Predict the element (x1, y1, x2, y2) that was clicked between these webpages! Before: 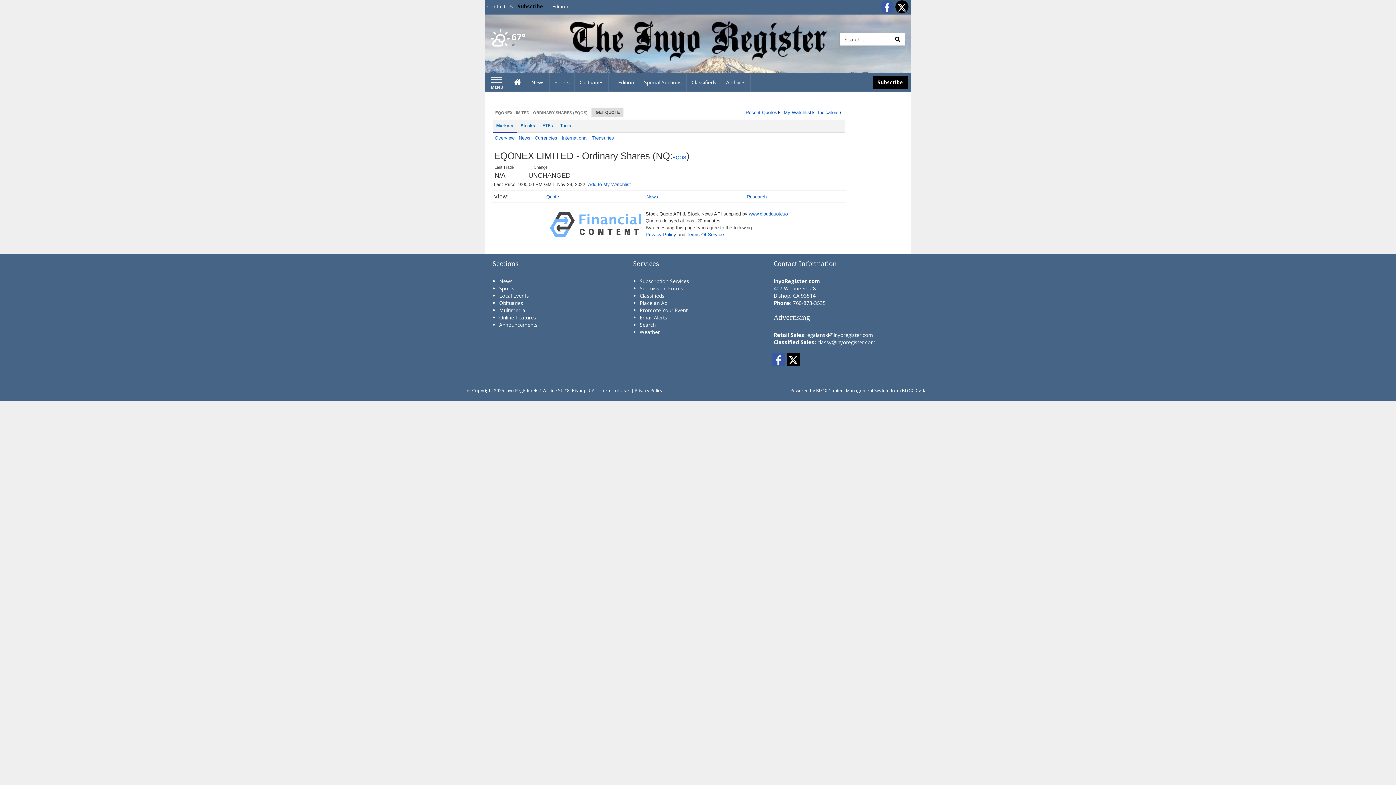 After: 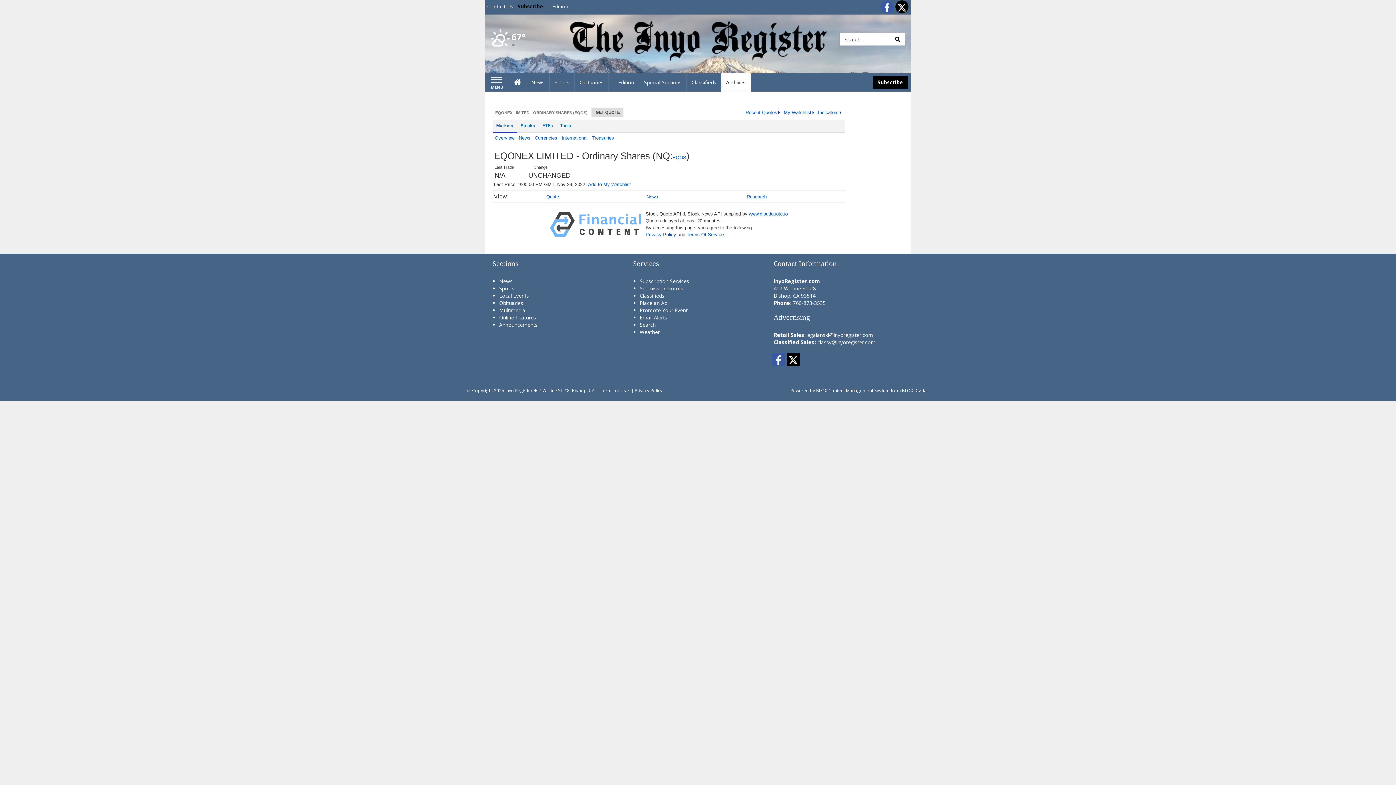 Action: bbox: (721, 73, 751, 91) label: Archives